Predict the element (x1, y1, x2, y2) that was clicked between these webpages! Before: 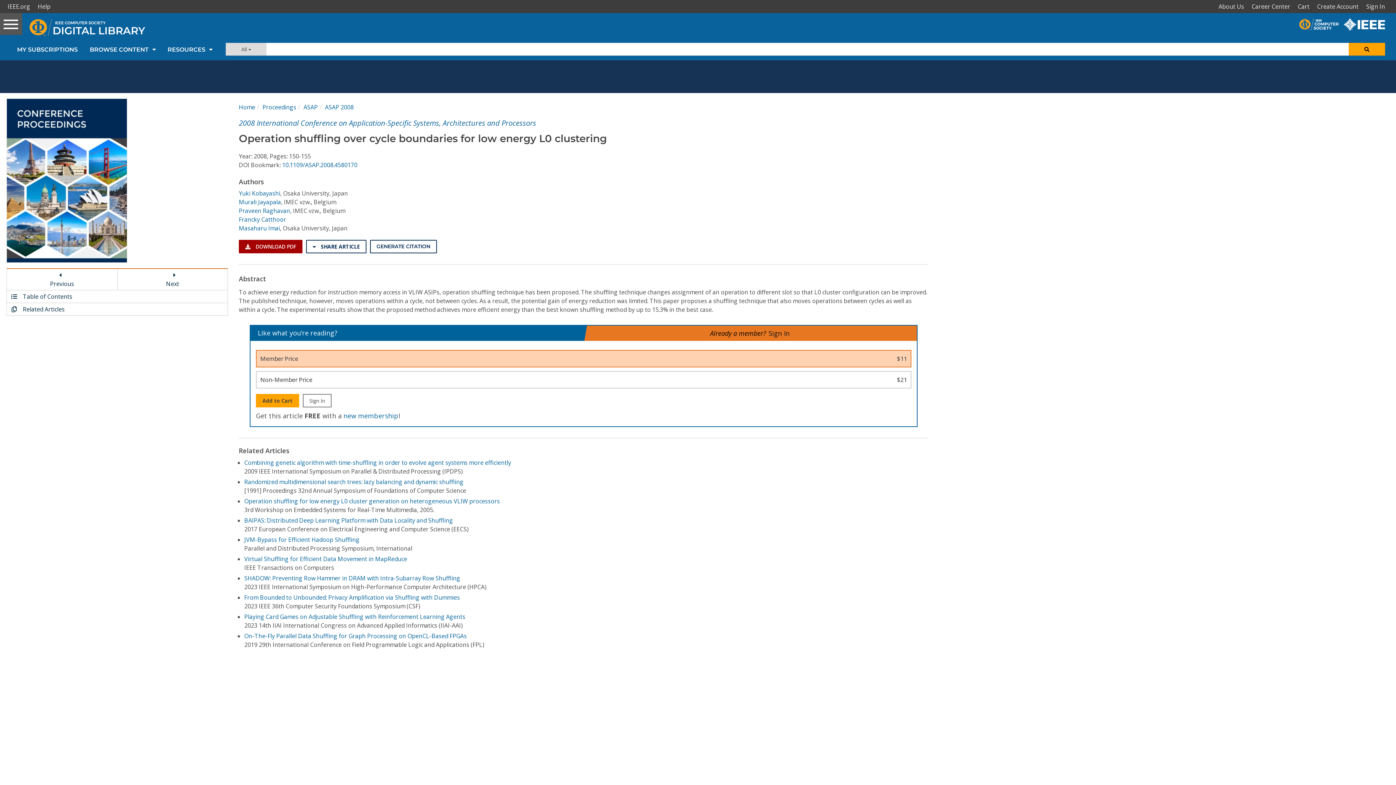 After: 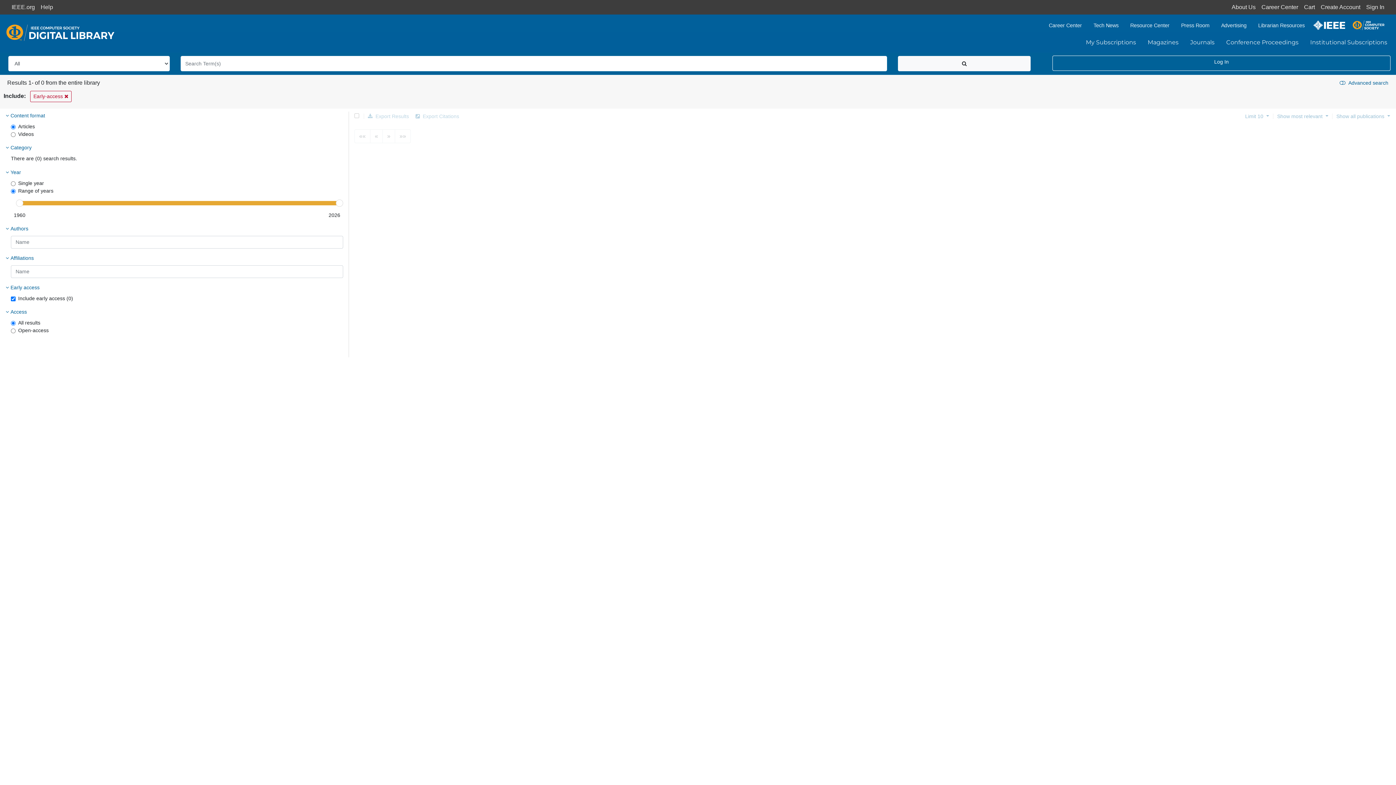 Action: bbox: (1349, 42, 1385, 55)